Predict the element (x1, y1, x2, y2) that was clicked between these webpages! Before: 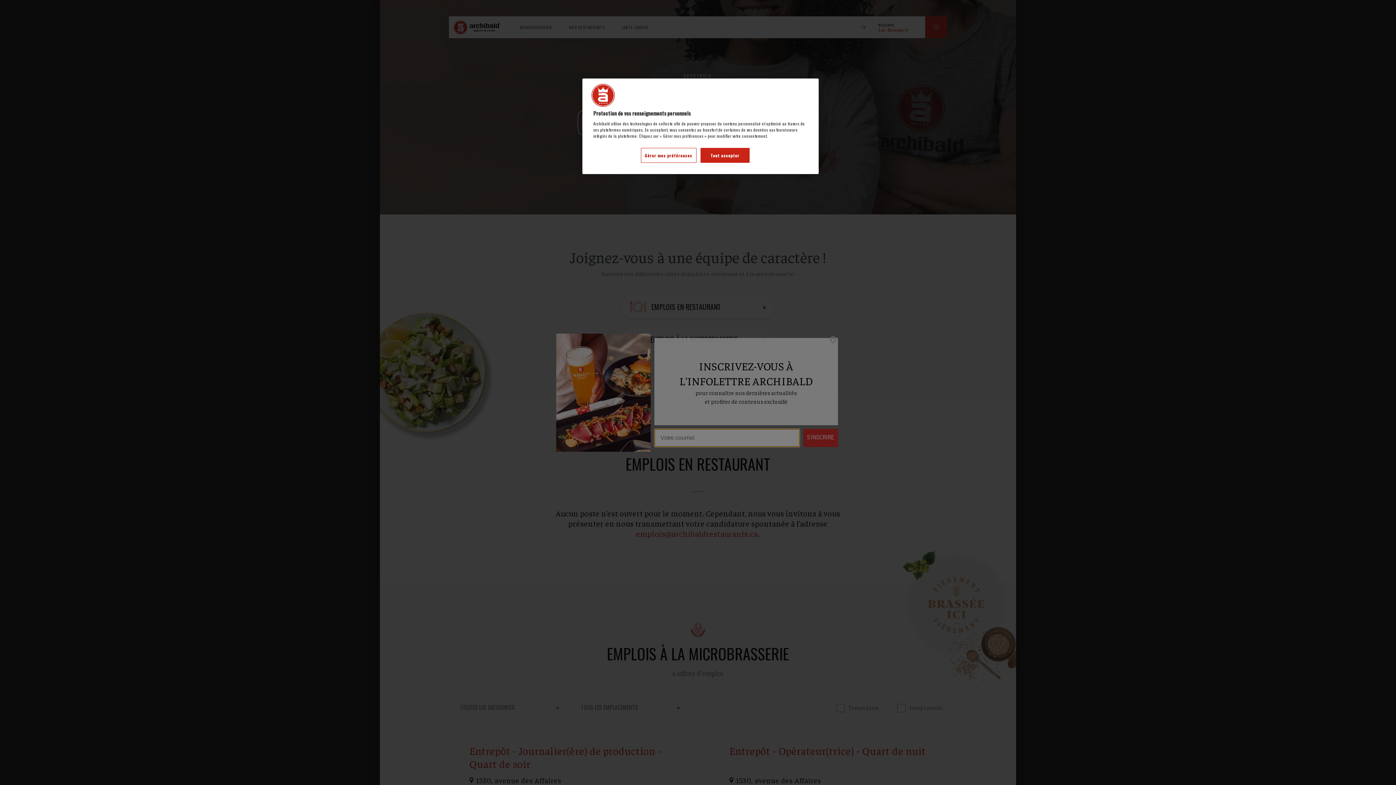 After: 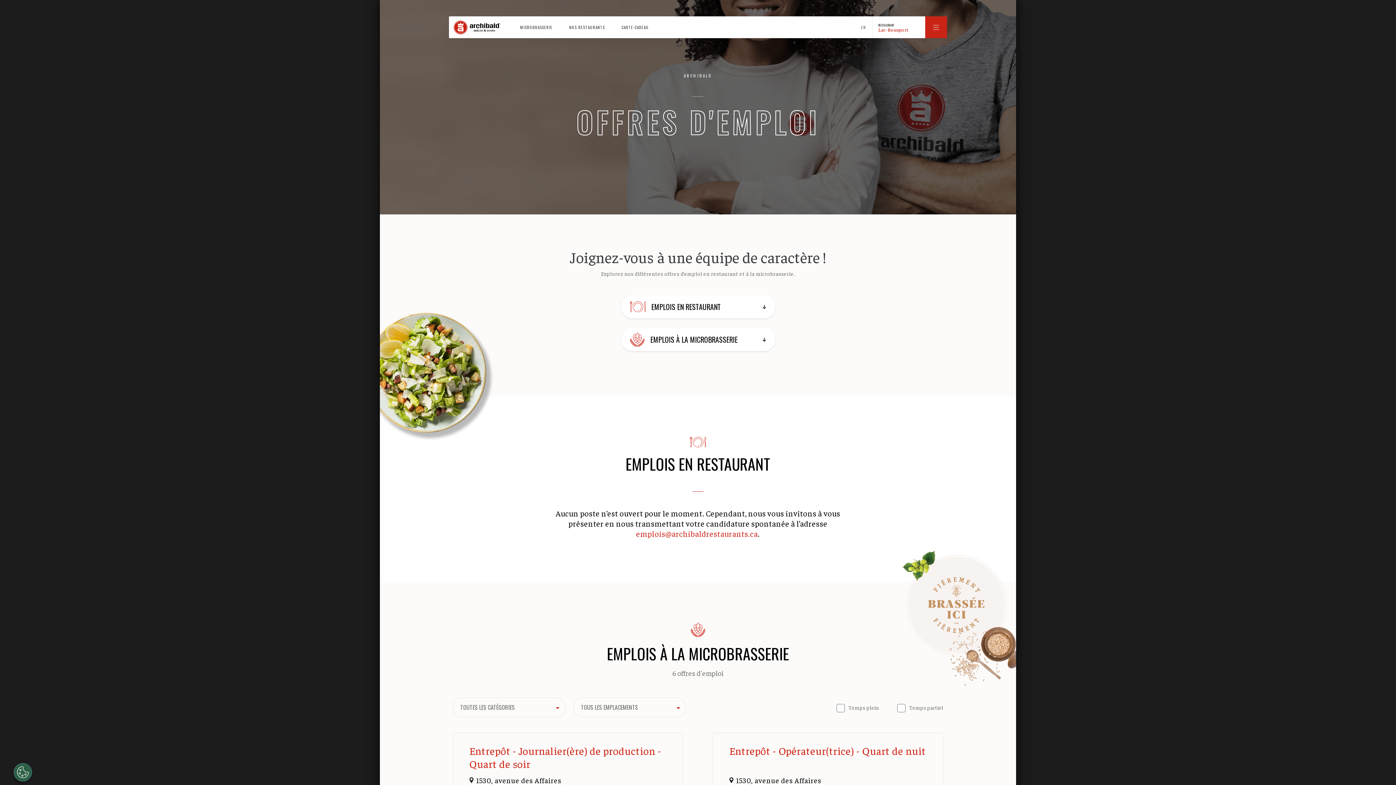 Action: bbox: (700, 148, 749, 162) label: Tout accepter